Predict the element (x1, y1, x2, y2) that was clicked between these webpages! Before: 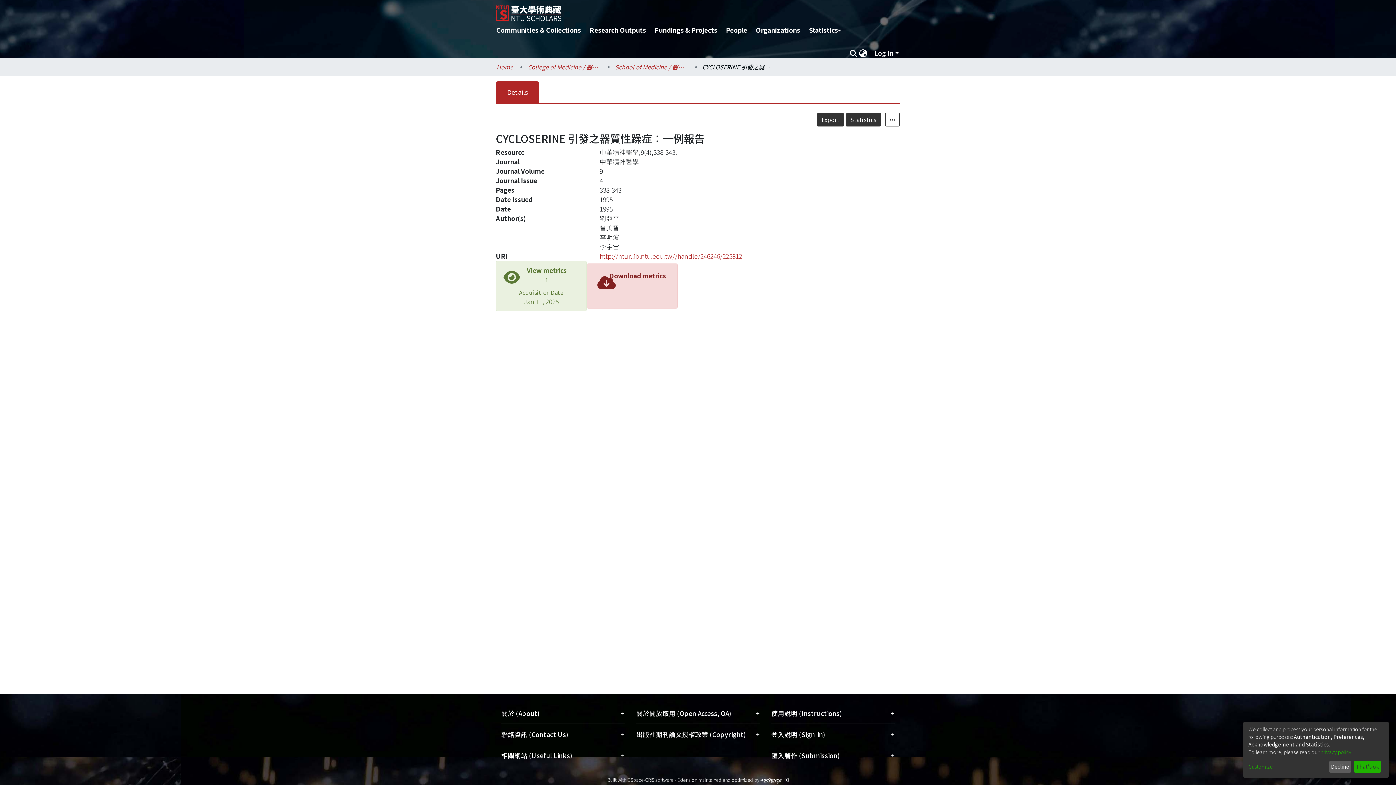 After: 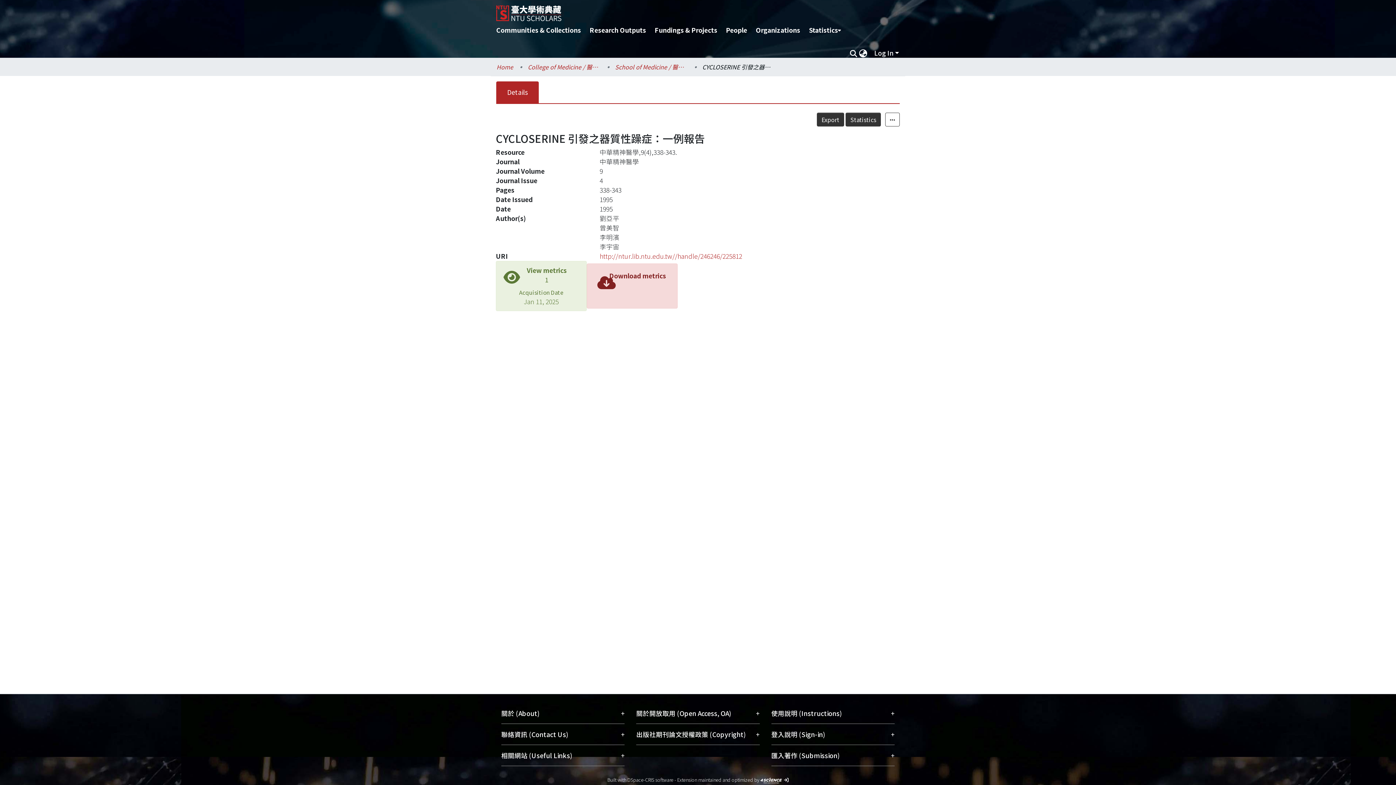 Action: bbox: (1354, 761, 1381, 773) label: That's ok